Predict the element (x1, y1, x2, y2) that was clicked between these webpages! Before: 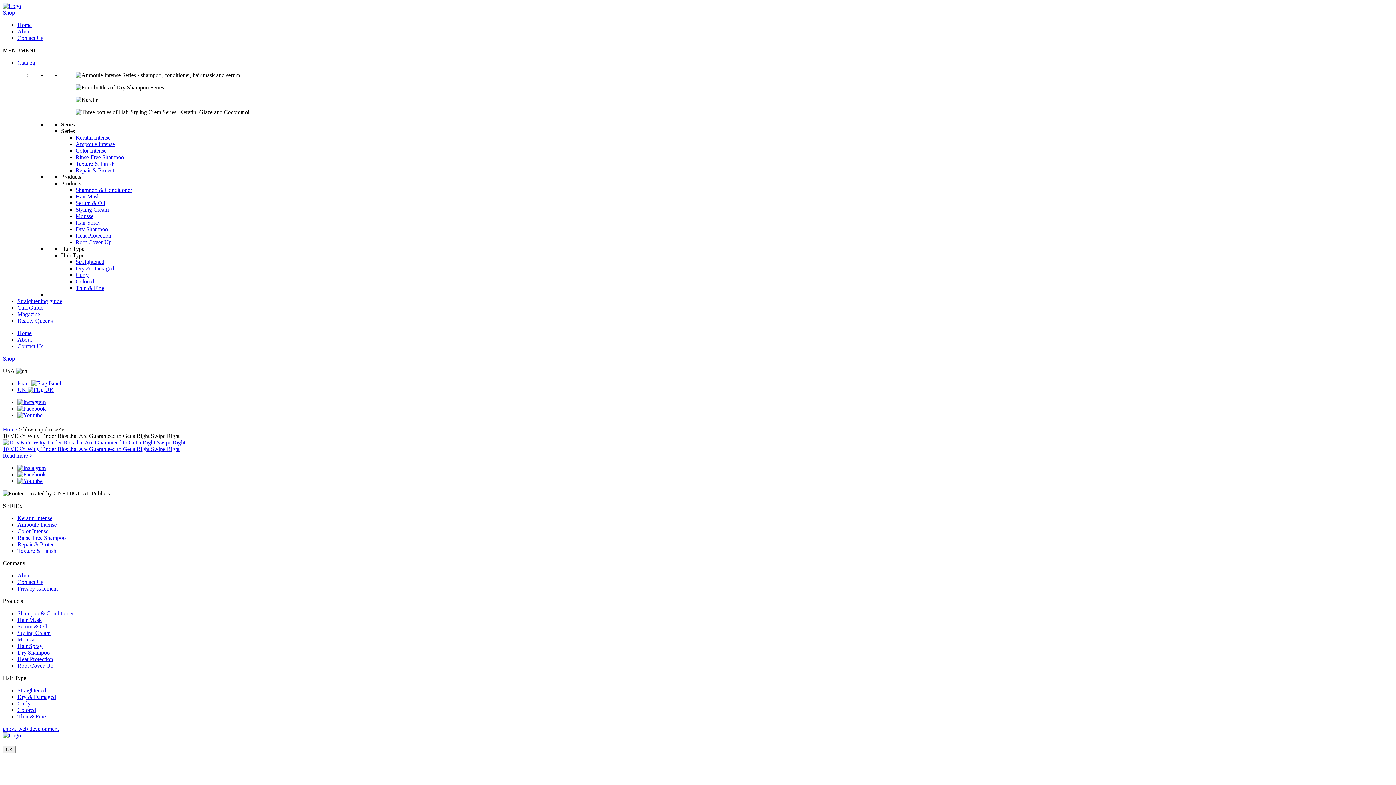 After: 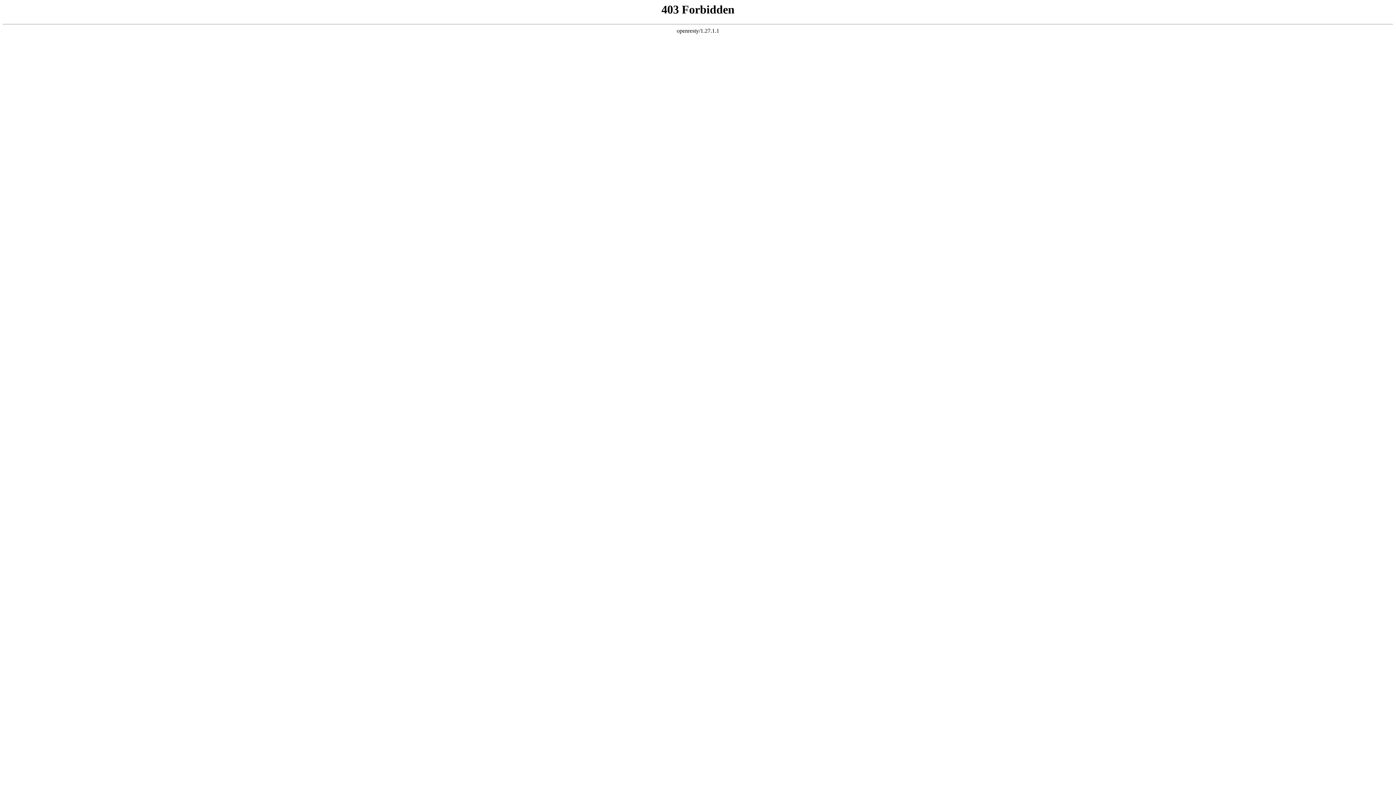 Action: label: Root Cover-Up bbox: (17, 663, 53, 669)